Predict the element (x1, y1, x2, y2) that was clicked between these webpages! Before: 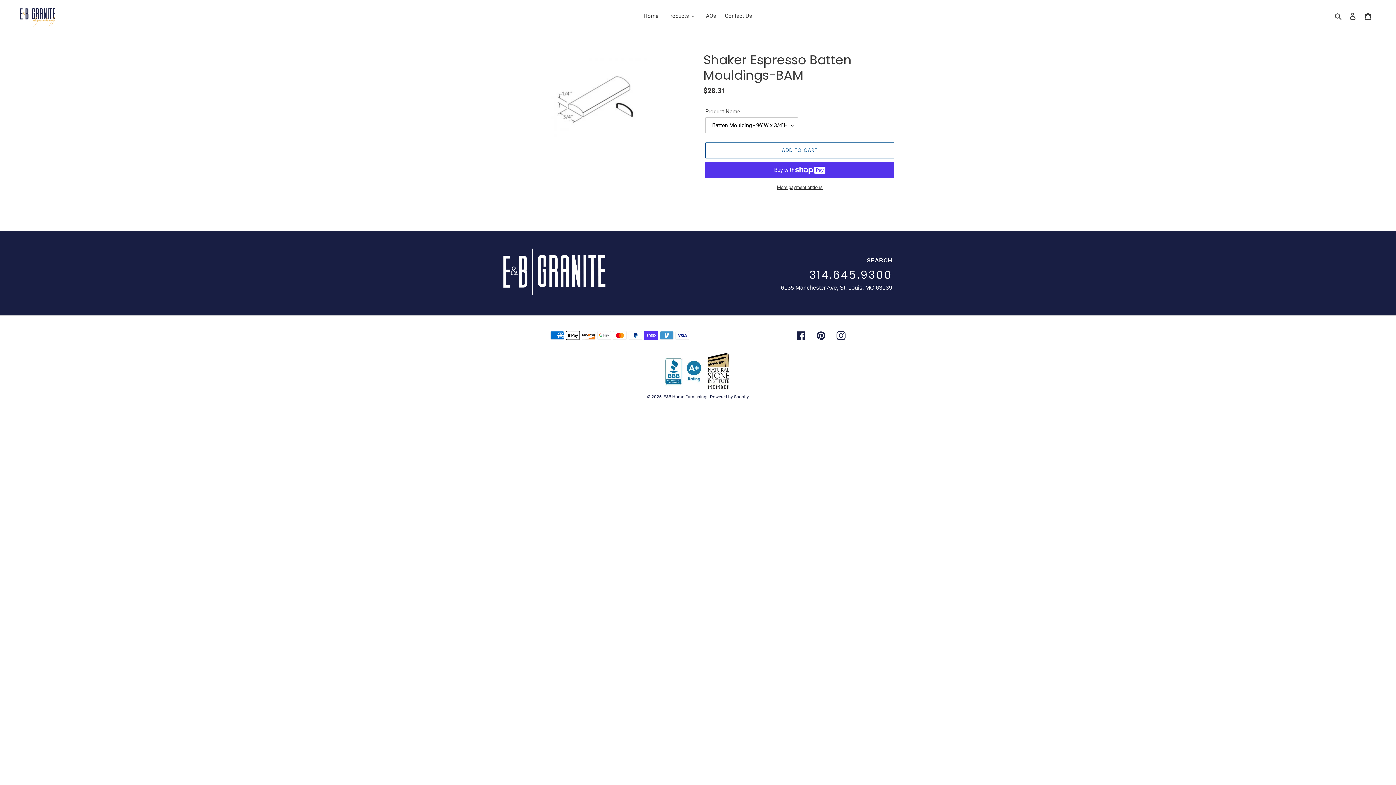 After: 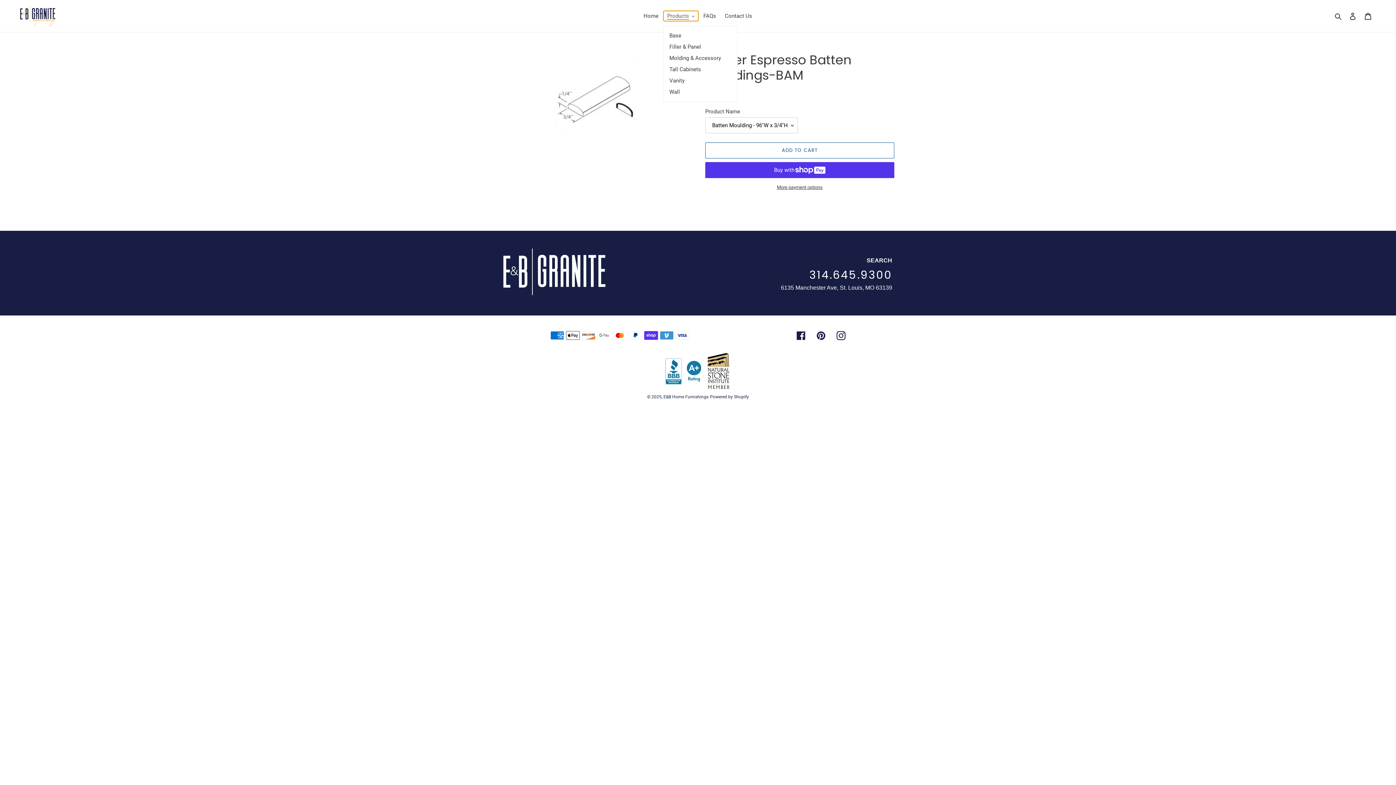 Action: bbox: (663, 10, 698, 21) label: Products